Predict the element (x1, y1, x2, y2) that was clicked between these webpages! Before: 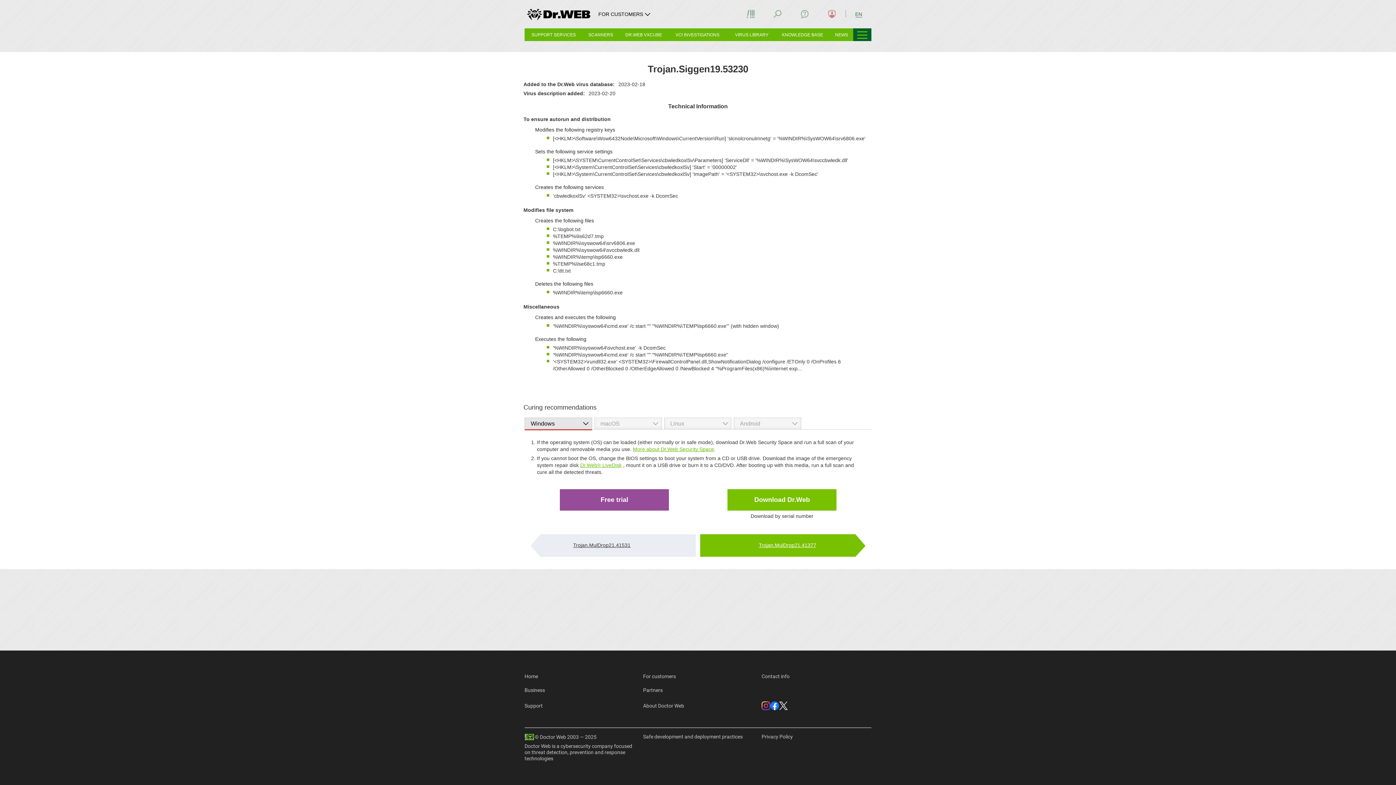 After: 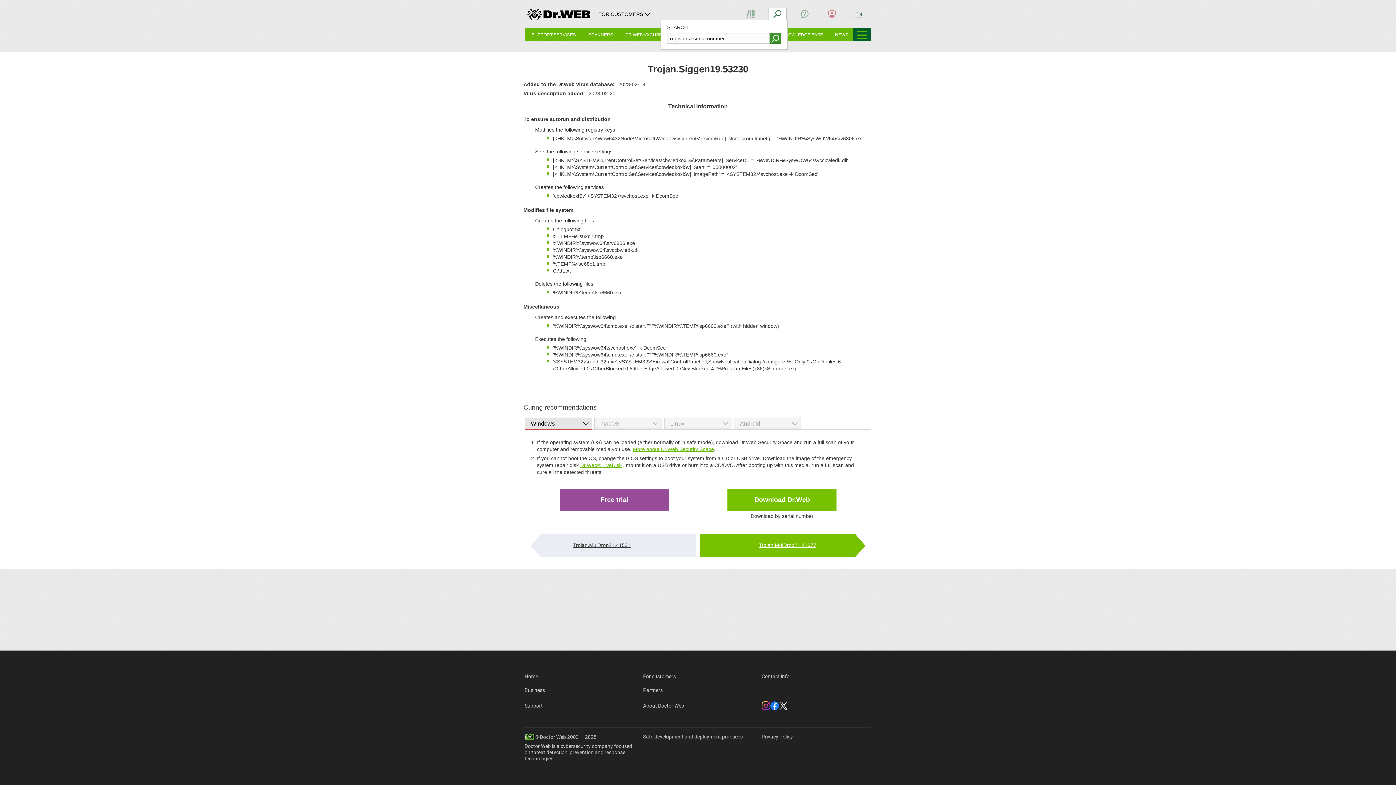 Action: bbox: (768, 7, 786, 20)